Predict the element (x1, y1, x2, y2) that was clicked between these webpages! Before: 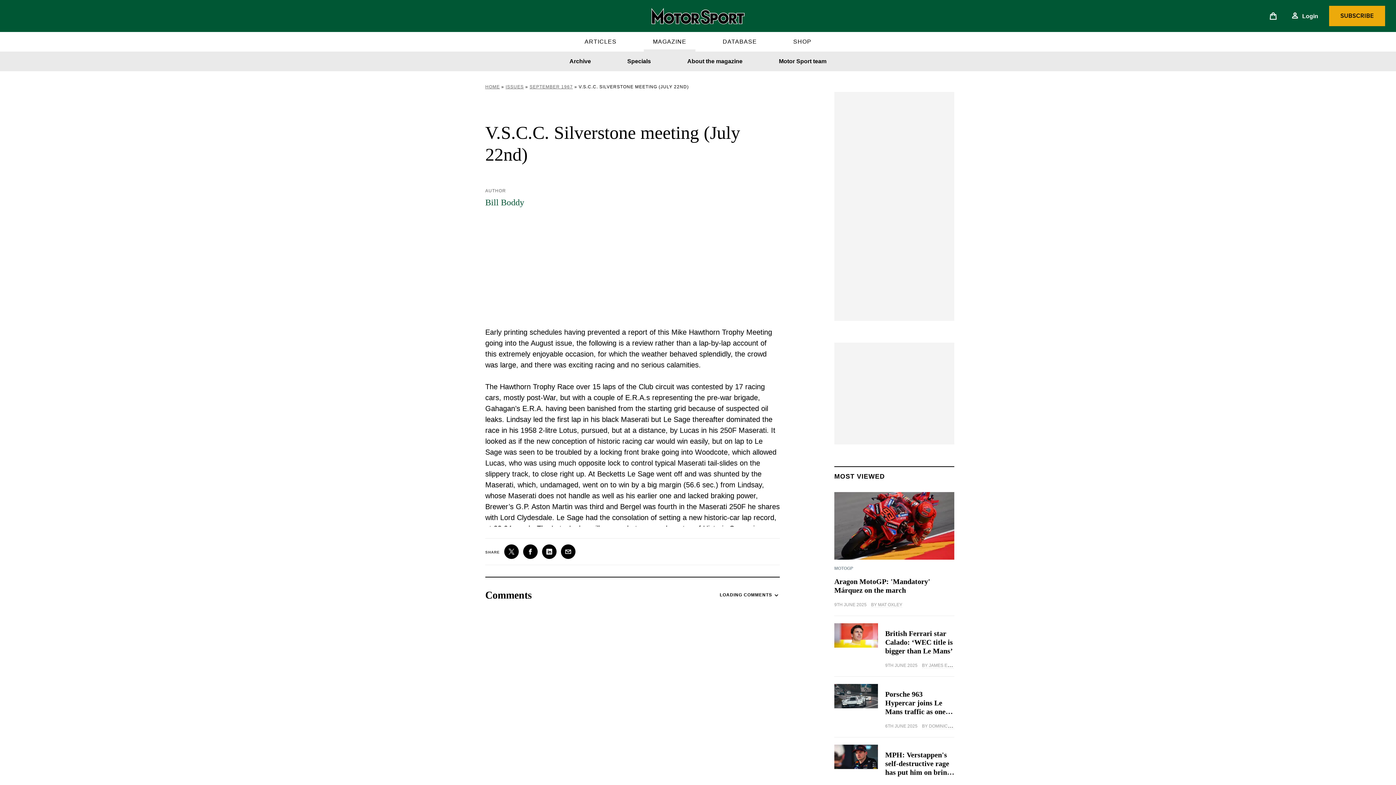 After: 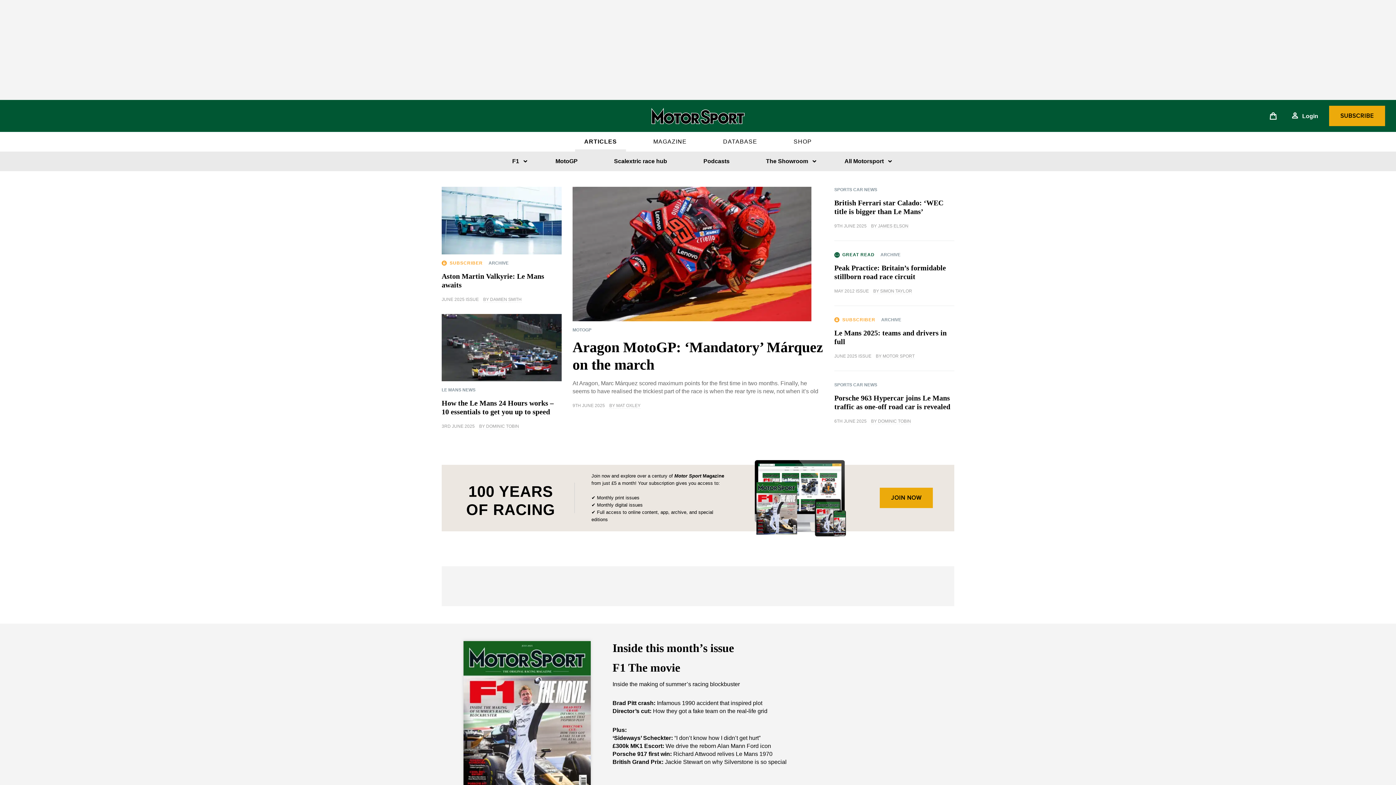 Action: label: Motorsport Logo bbox: (651, 7, 744, 24)